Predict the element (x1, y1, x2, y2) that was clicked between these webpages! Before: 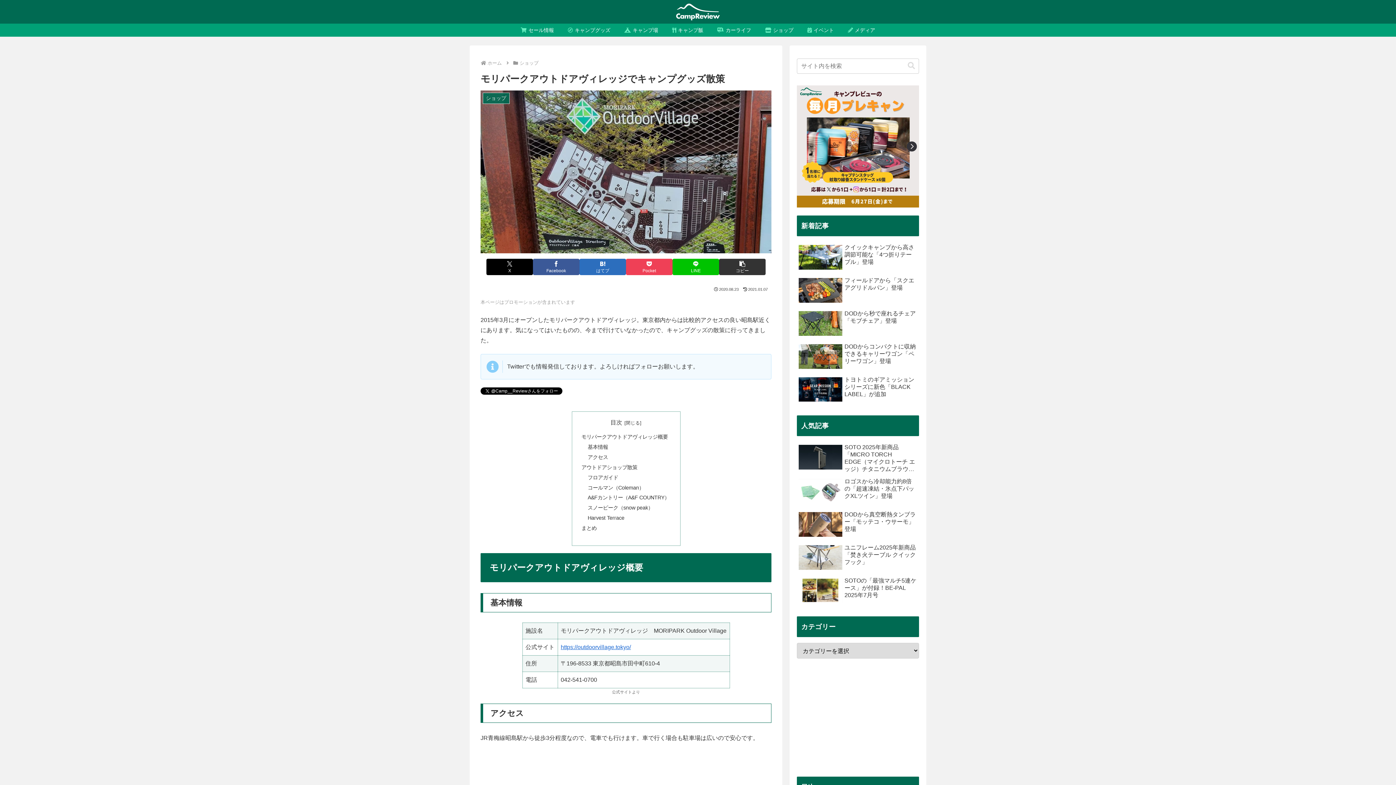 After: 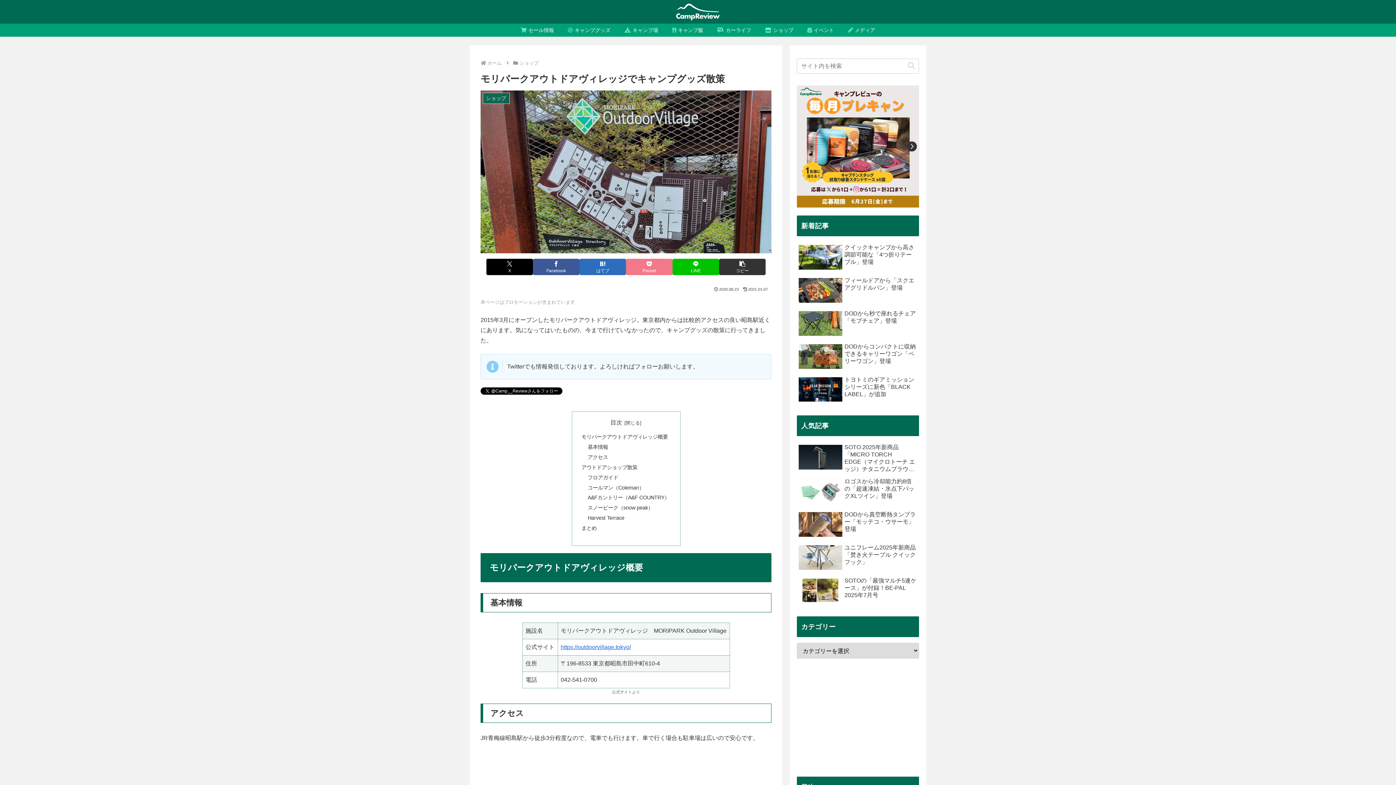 Action: bbox: (626, 258, 672, 275) label: Pocketに保存